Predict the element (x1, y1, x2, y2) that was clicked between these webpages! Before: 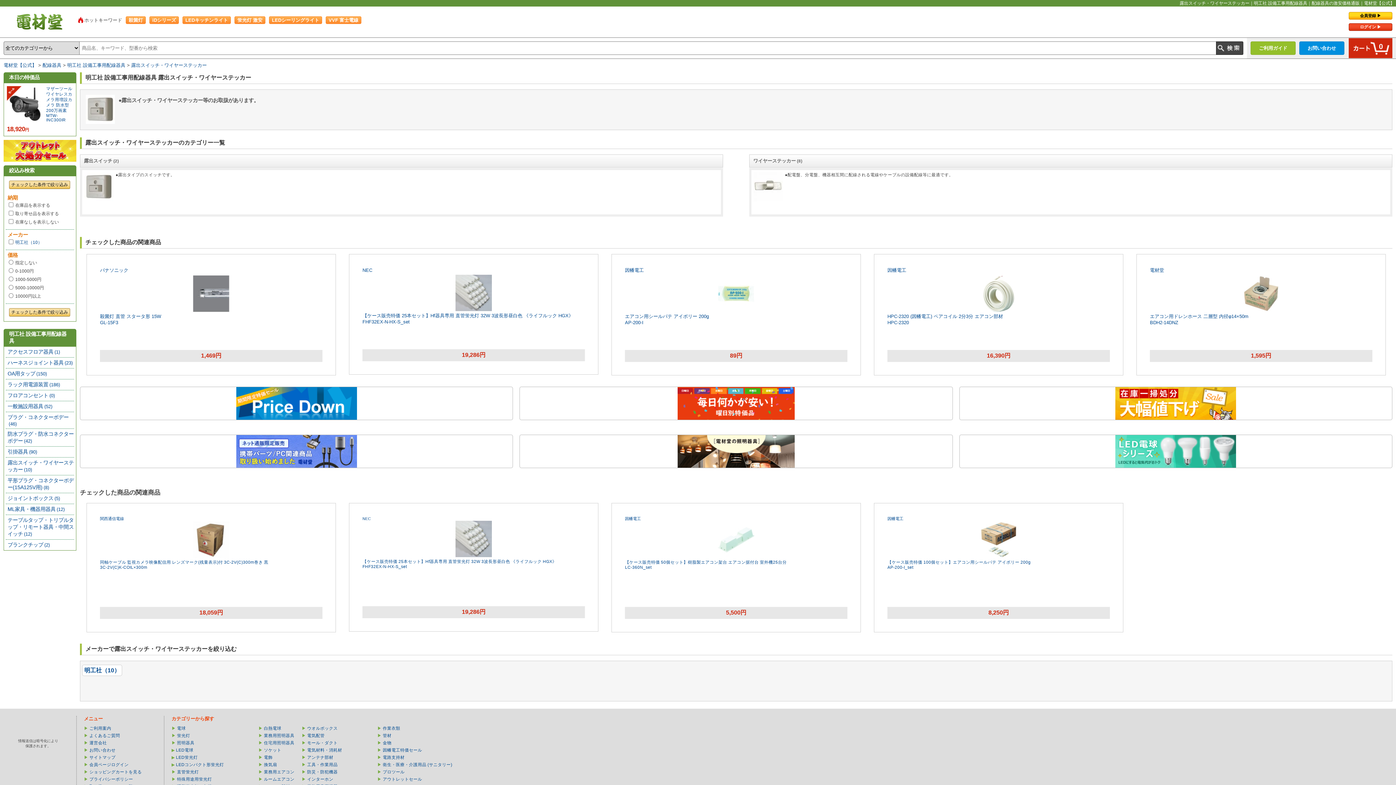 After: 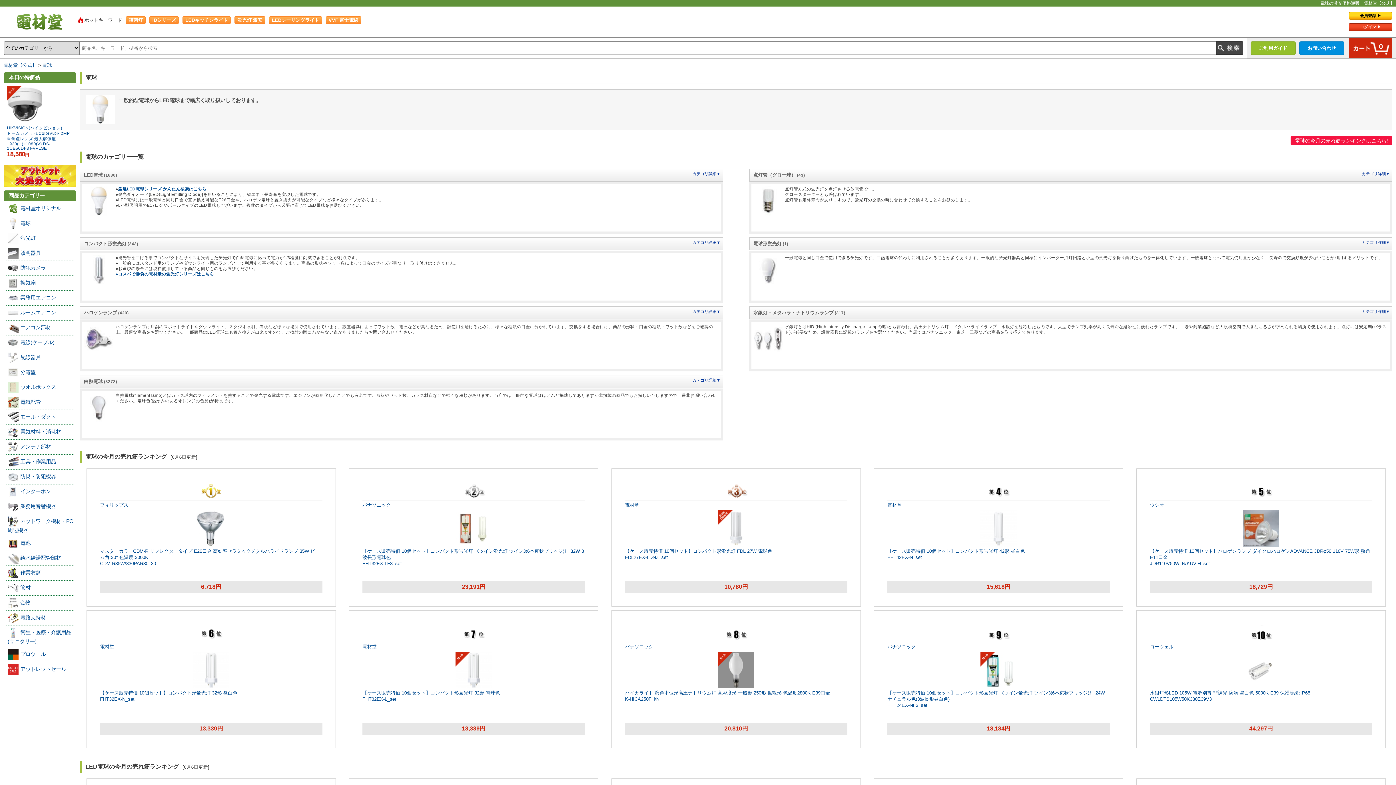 Action: bbox: (177, 726, 185, 730) label: 電球